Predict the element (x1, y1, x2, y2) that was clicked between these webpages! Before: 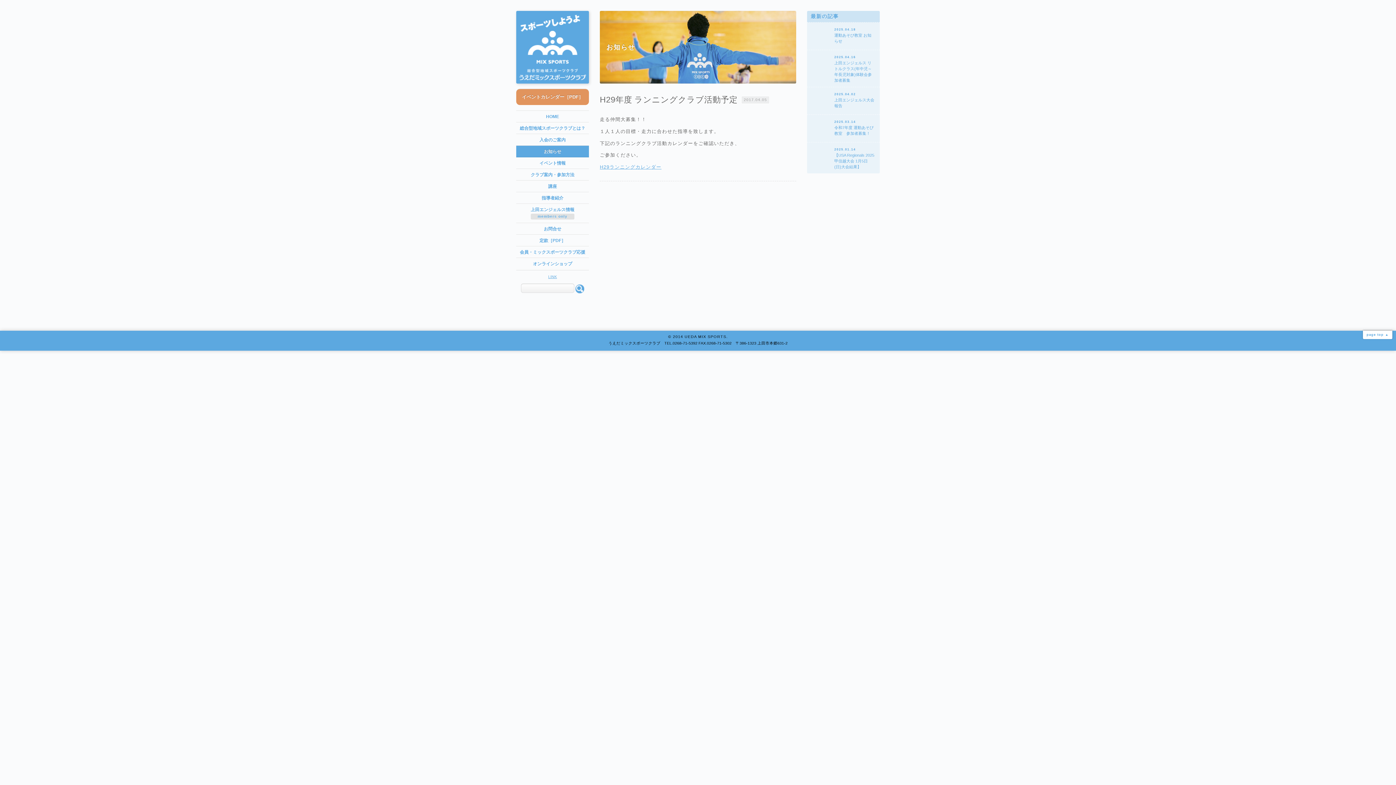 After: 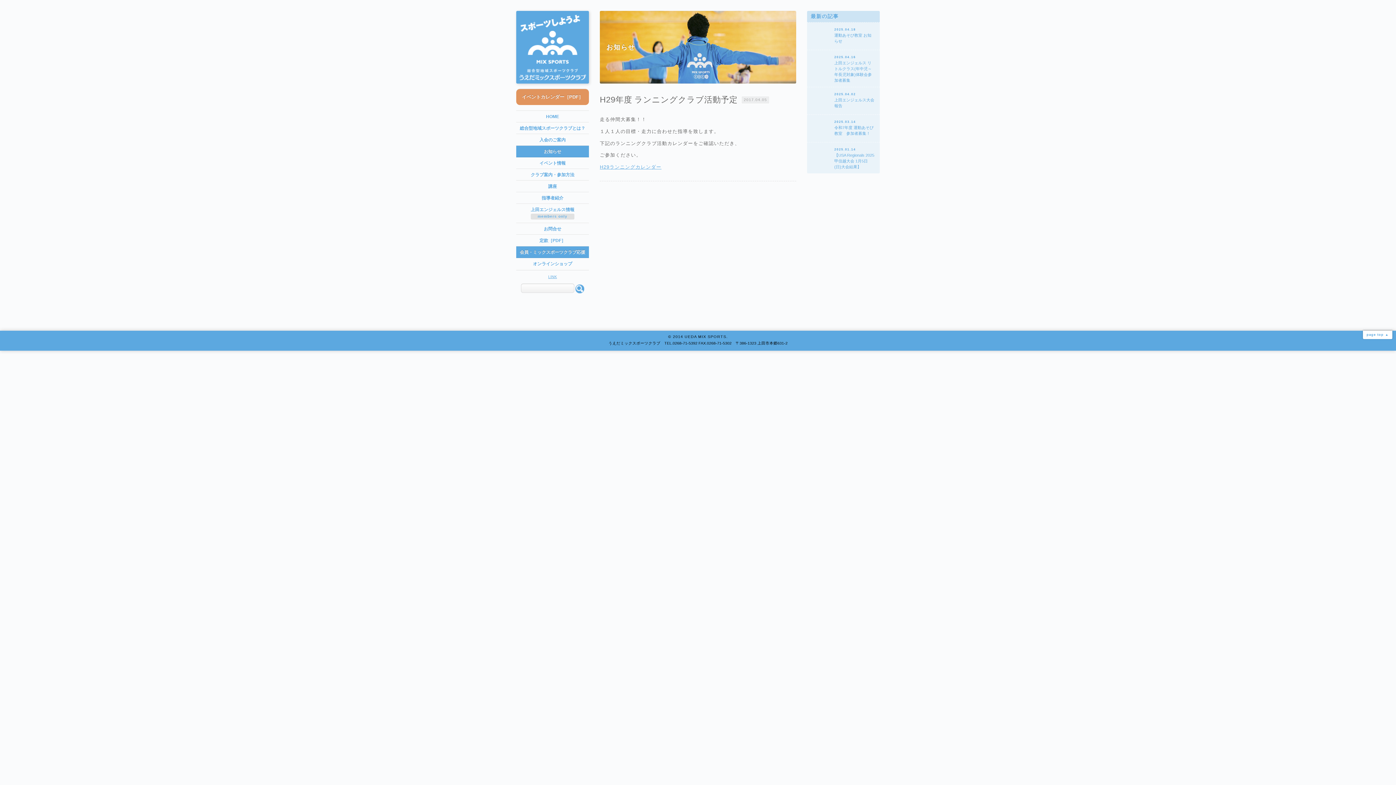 Action: label: 会員・ミックスポーツクラブ応援 bbox: (516, 246, 589, 258)